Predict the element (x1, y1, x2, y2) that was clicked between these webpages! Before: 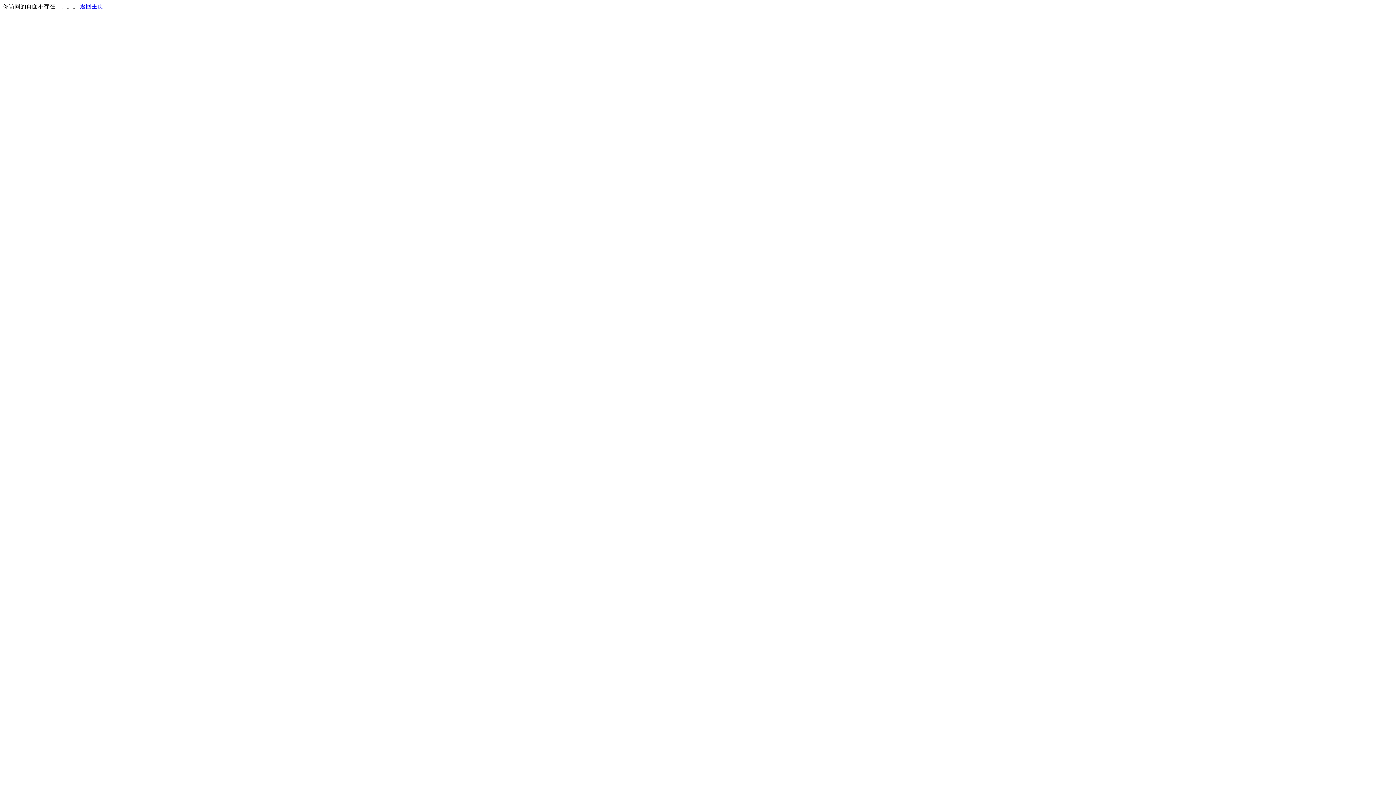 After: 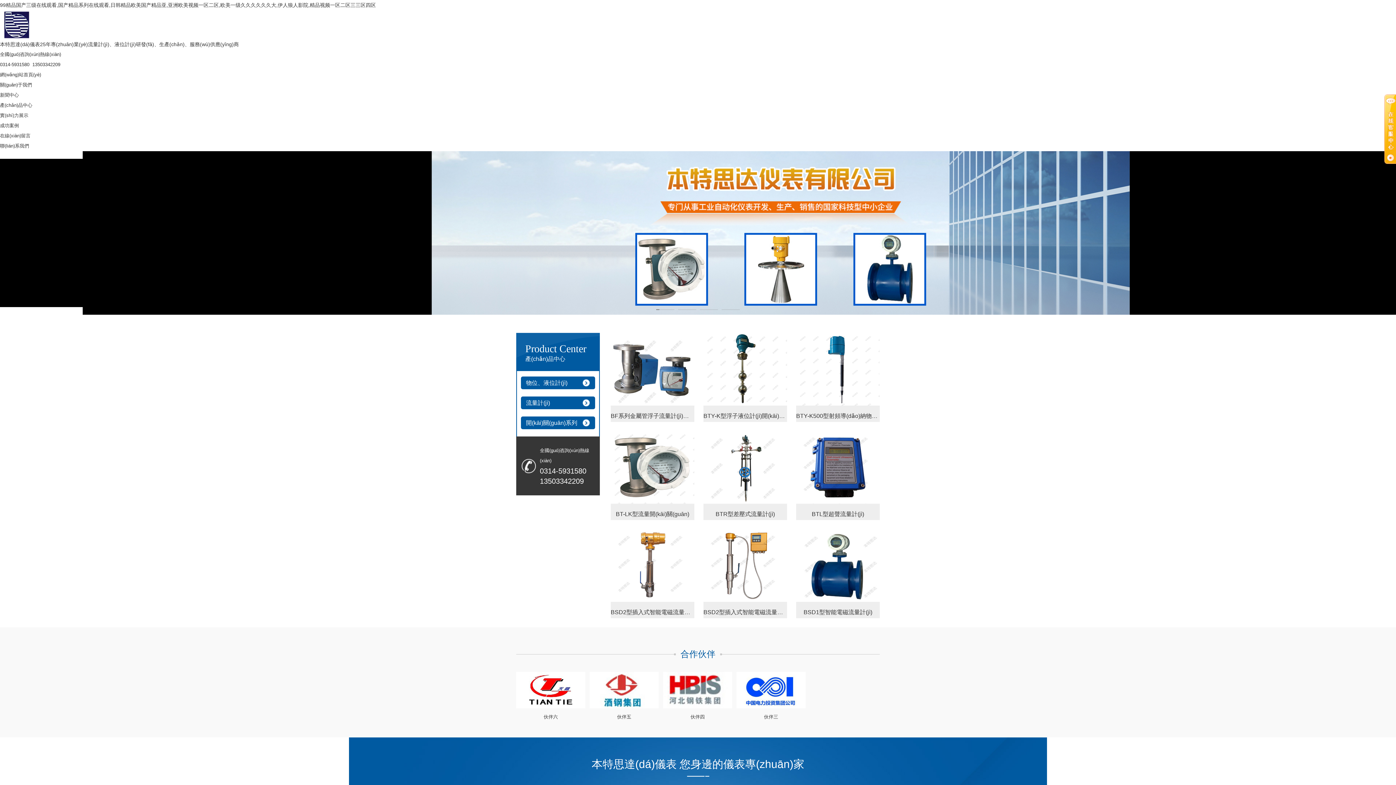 Action: label: 返回主页 bbox: (80, 3, 103, 9)